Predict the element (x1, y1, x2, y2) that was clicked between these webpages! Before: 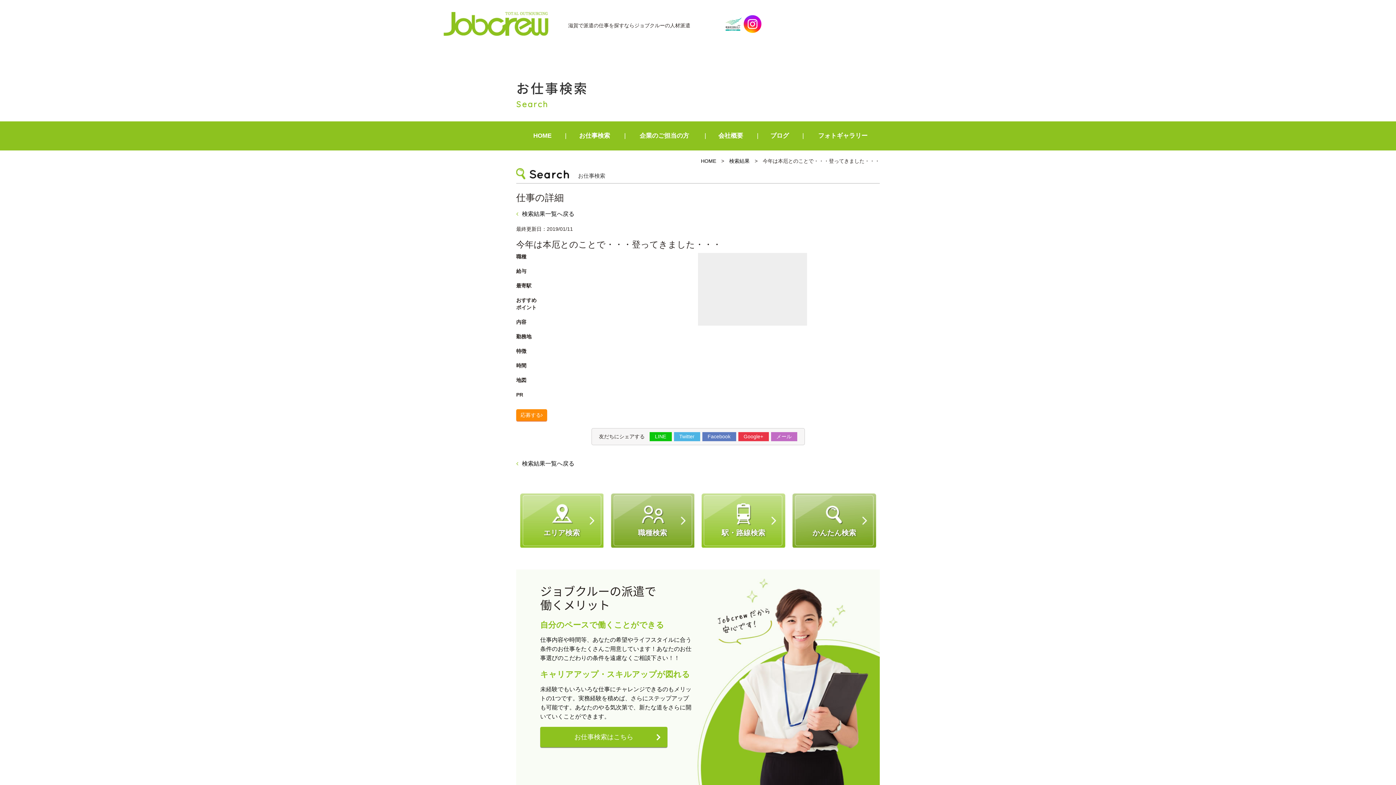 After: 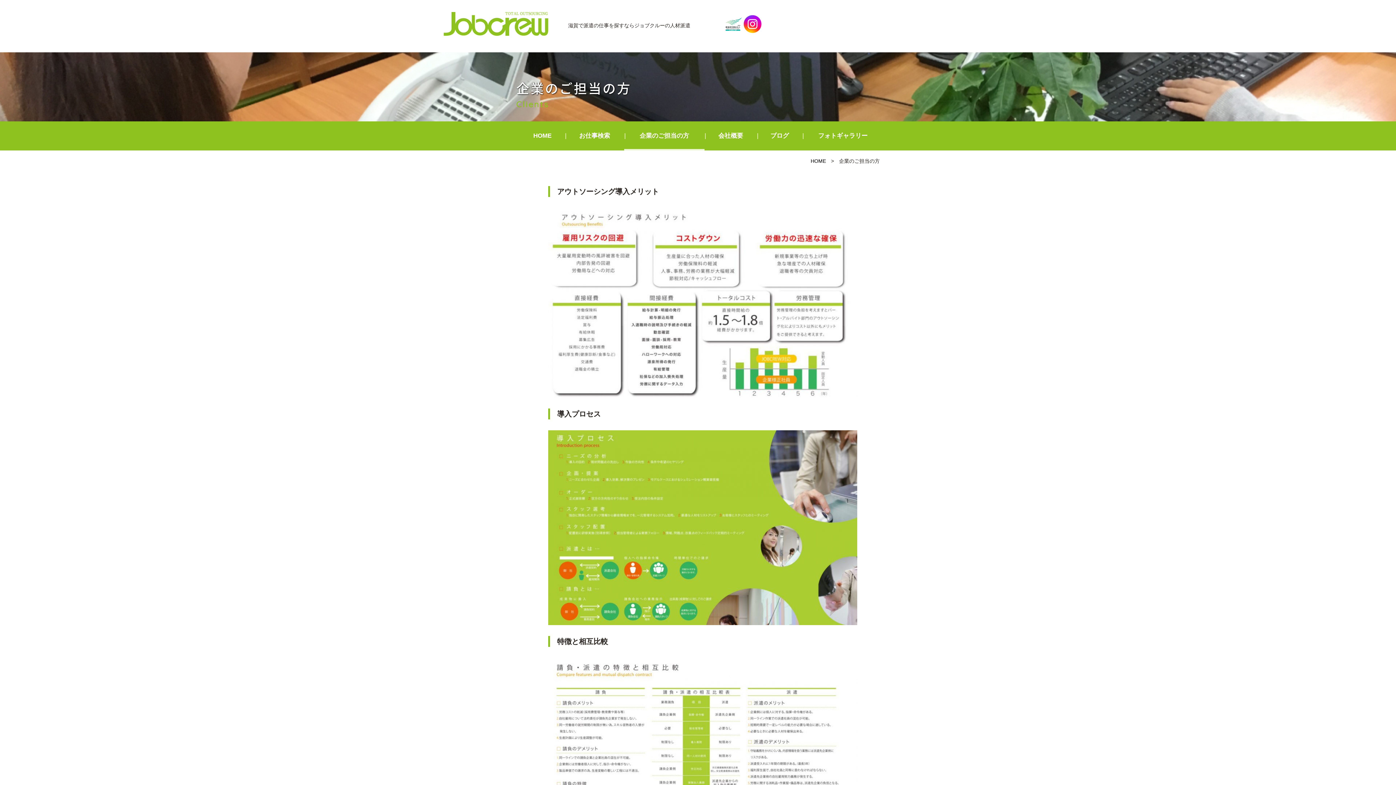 Action: label: 企業のご担当の方 bbox: (624, 121, 704, 150)